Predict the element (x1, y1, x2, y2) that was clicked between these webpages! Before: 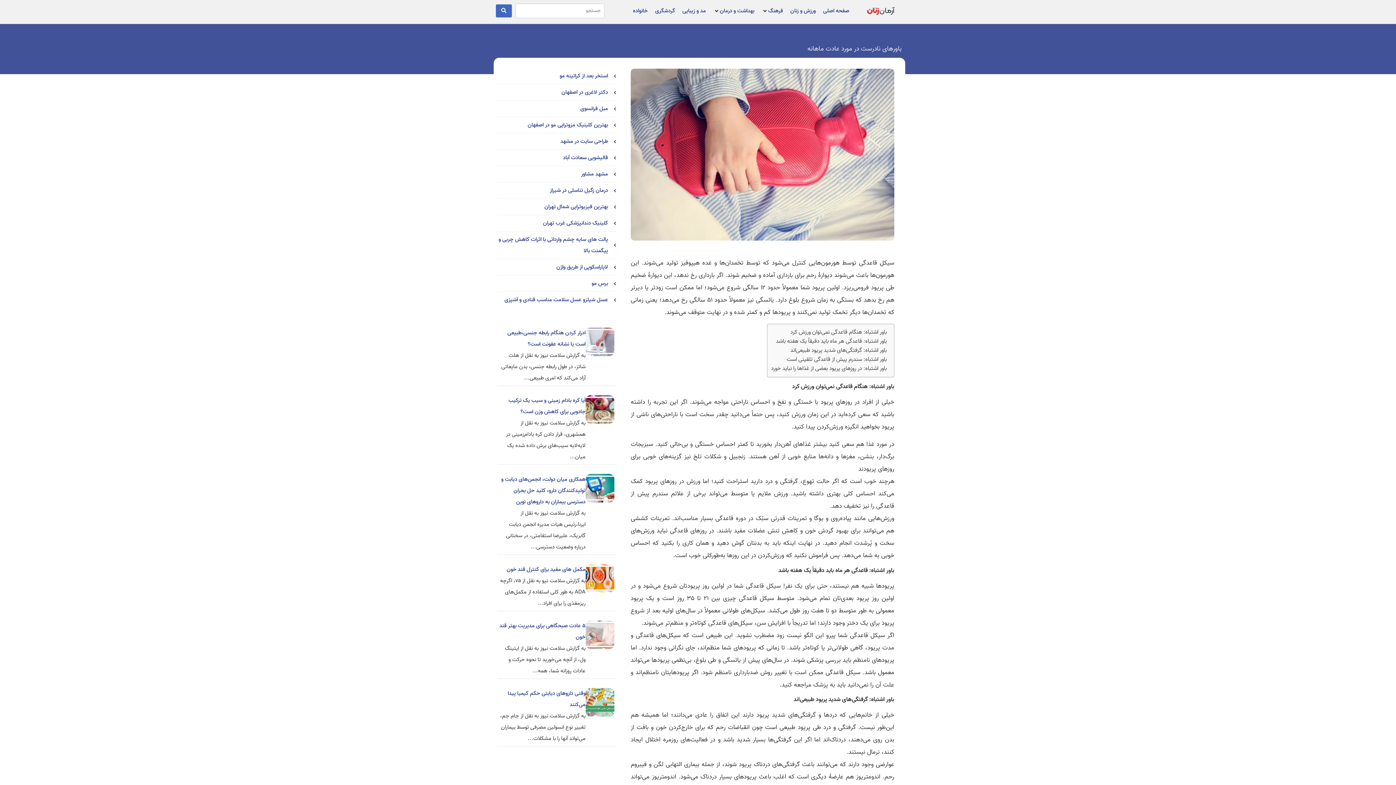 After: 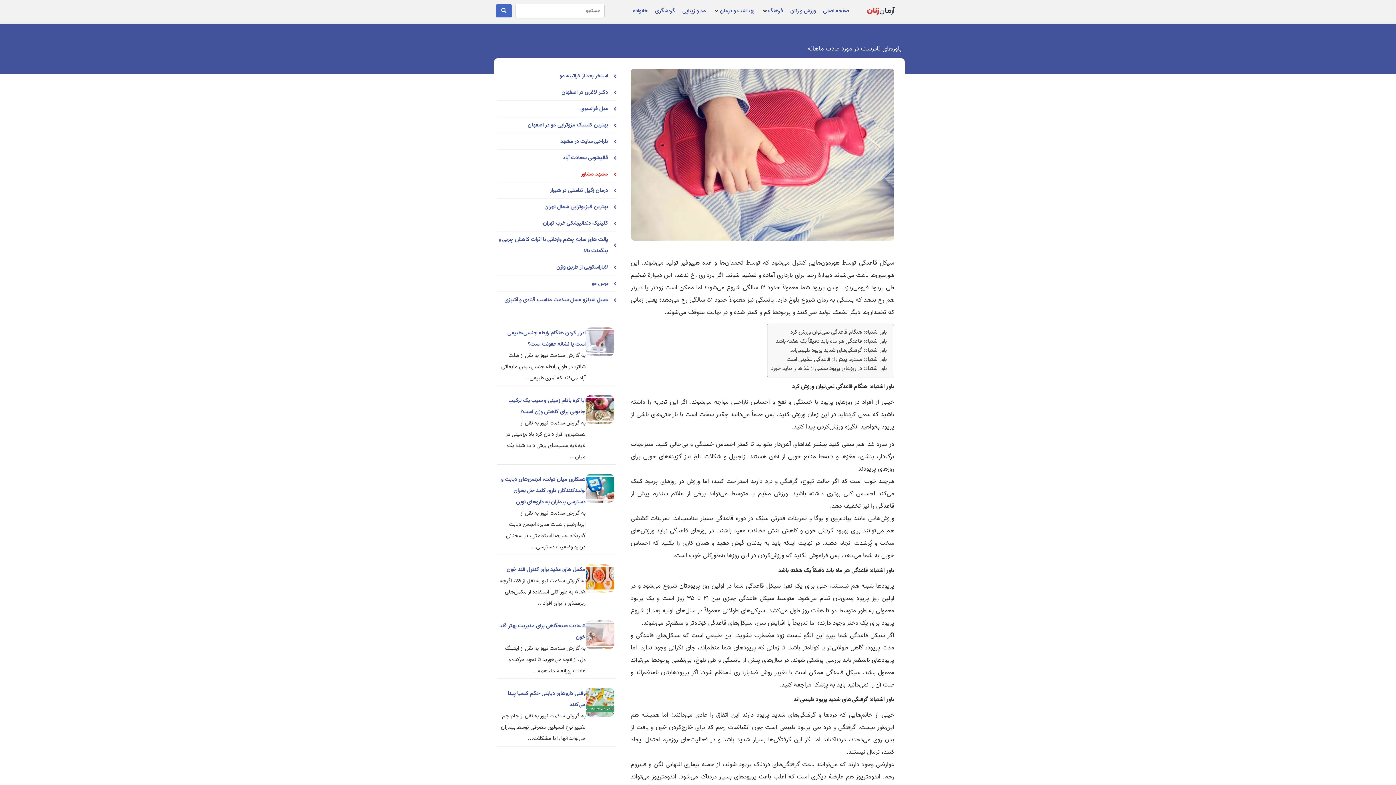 Action: bbox: (497, 168, 616, 180) label: مشهد مشاور